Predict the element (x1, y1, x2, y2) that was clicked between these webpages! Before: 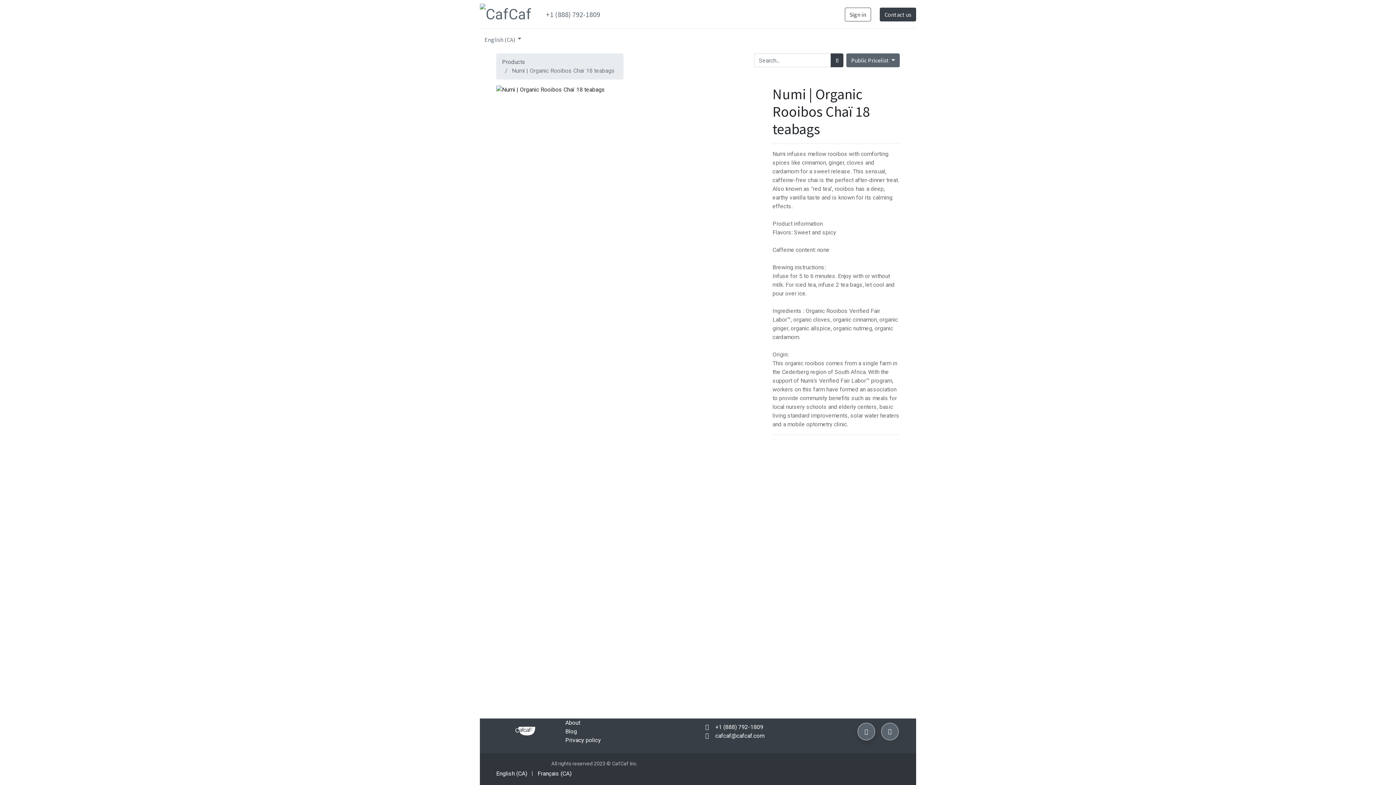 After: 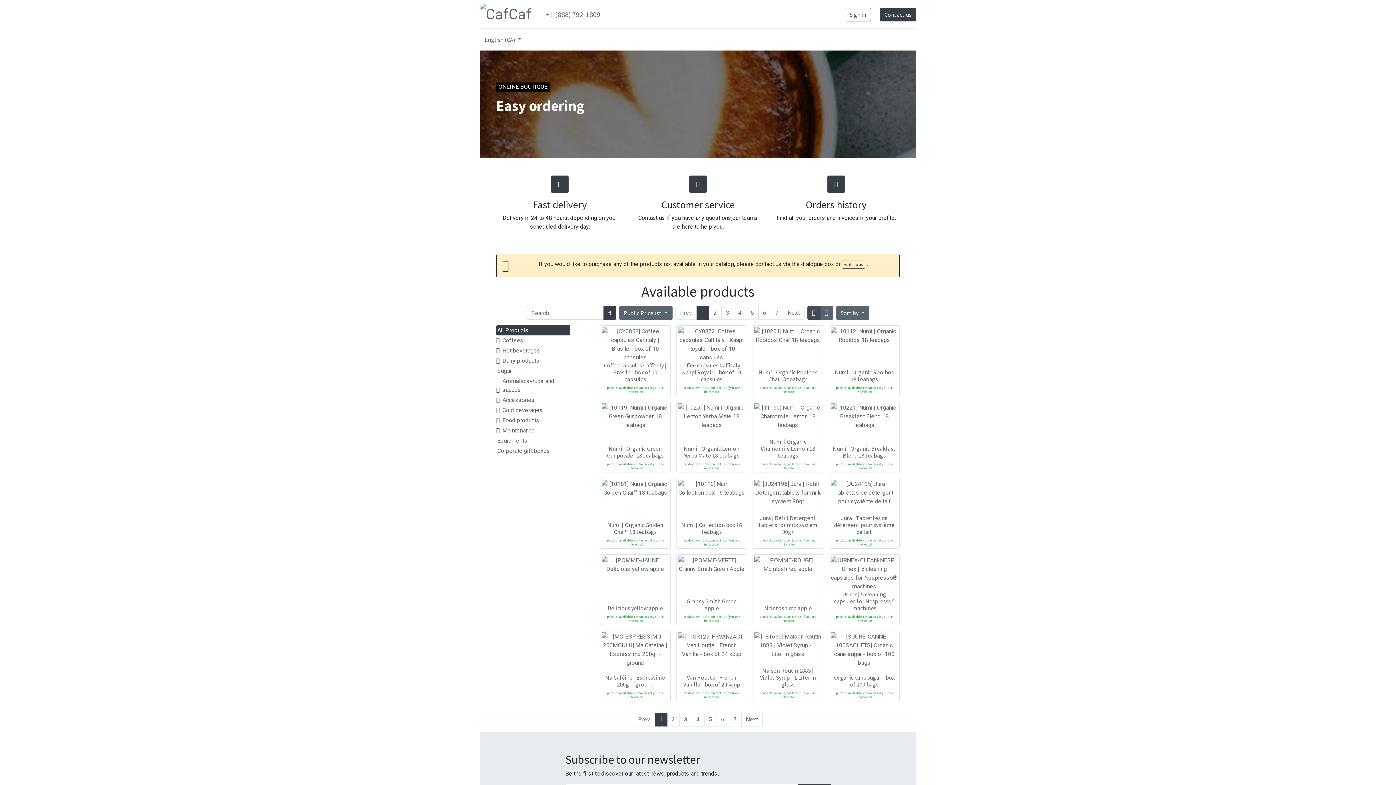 Action: label: Product Catalog 0 bbox: (849, 31, 916, 46)